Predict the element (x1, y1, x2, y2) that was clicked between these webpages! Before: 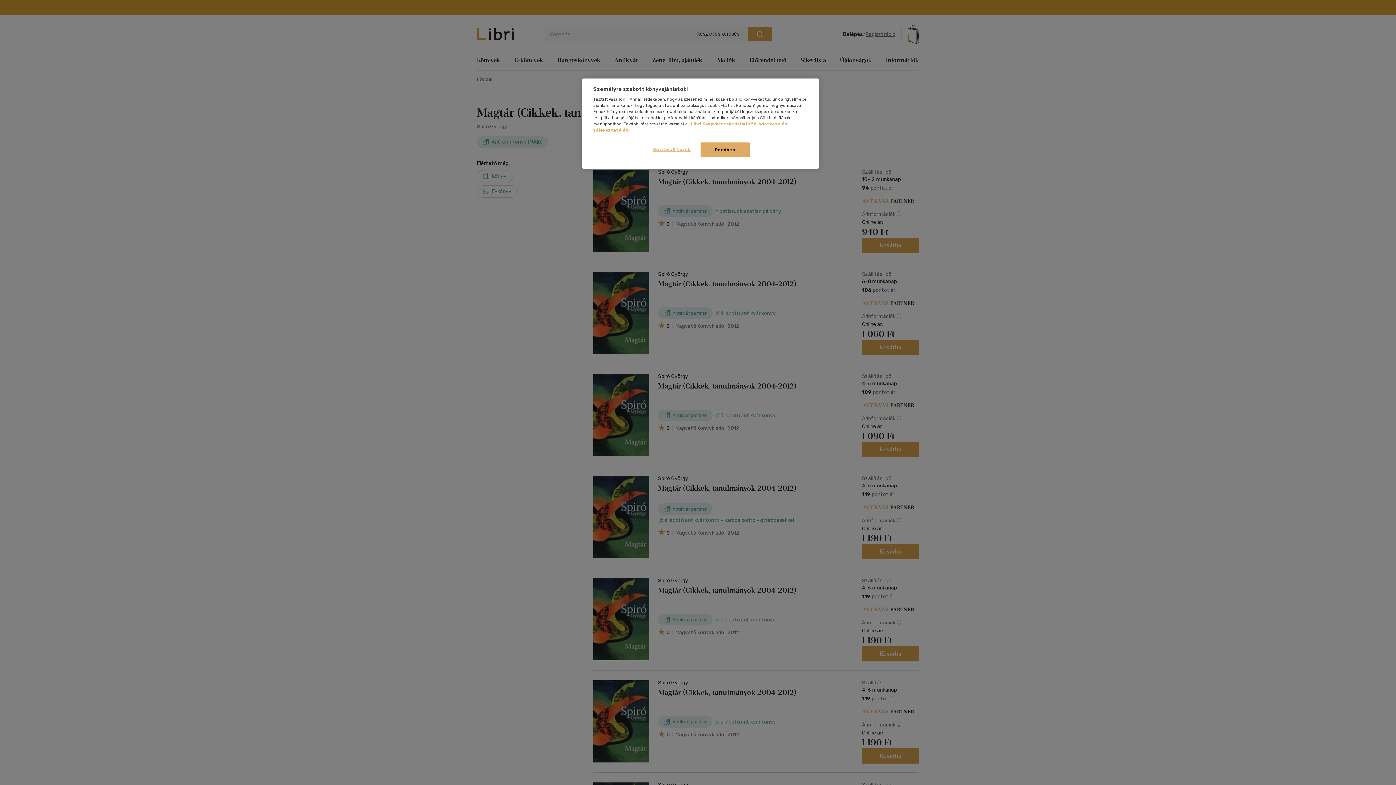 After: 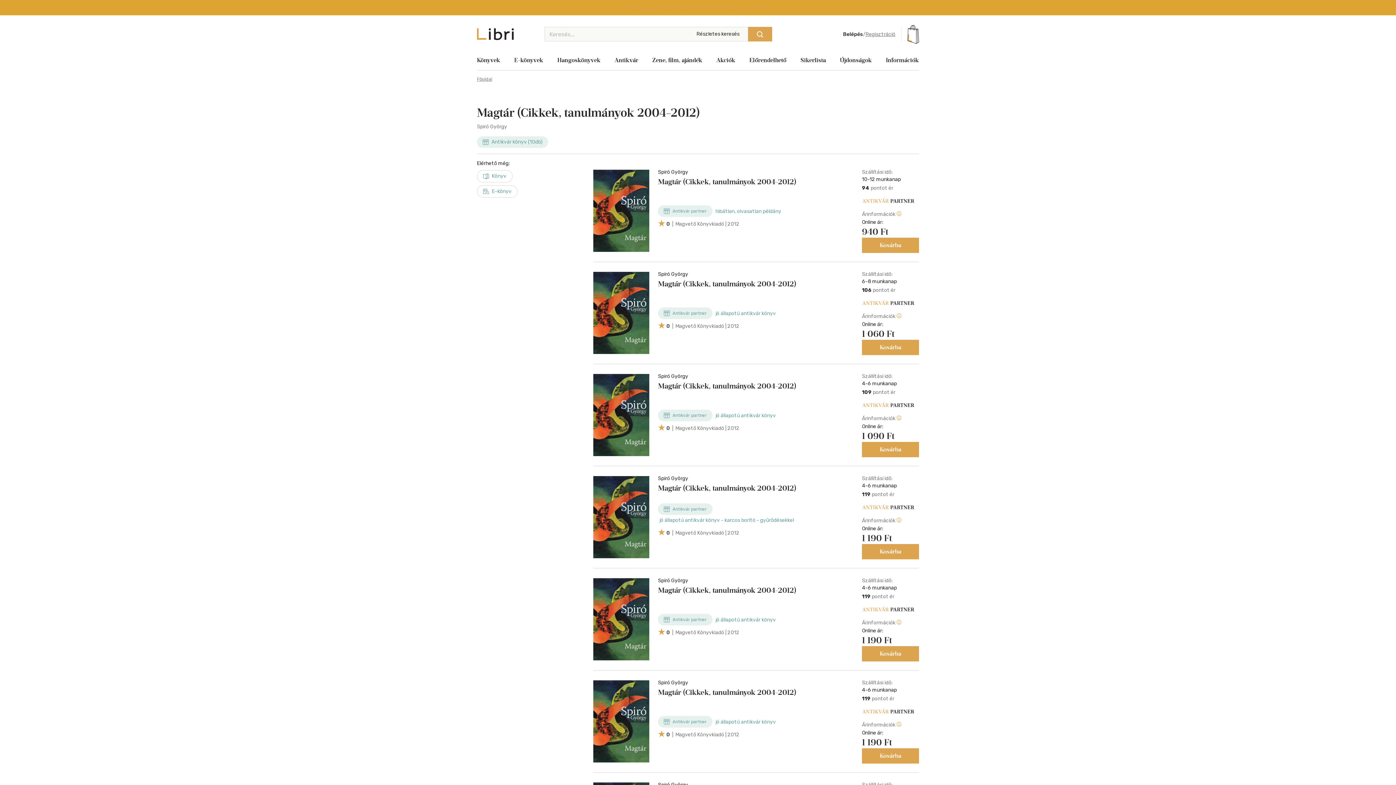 Action: bbox: (700, 142, 749, 157) label: Rendben